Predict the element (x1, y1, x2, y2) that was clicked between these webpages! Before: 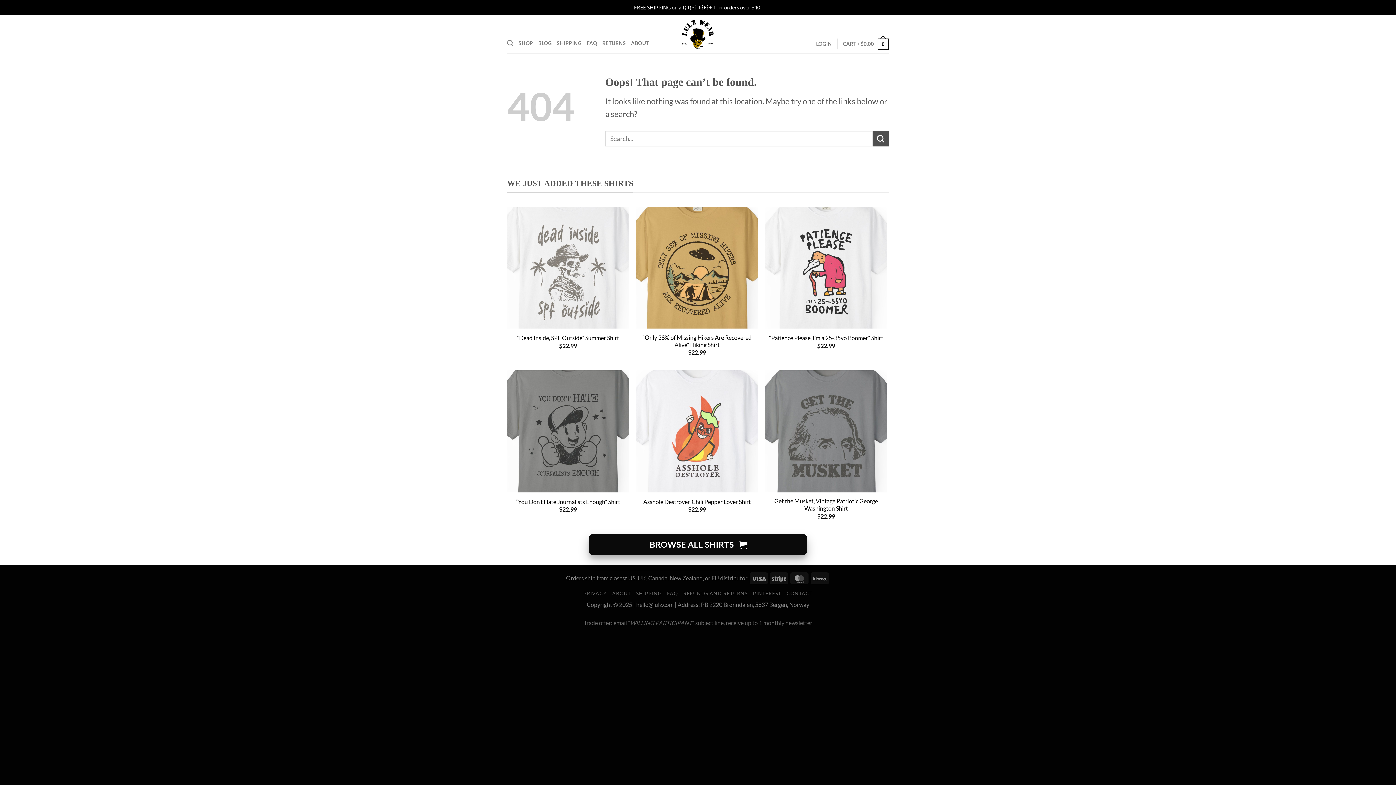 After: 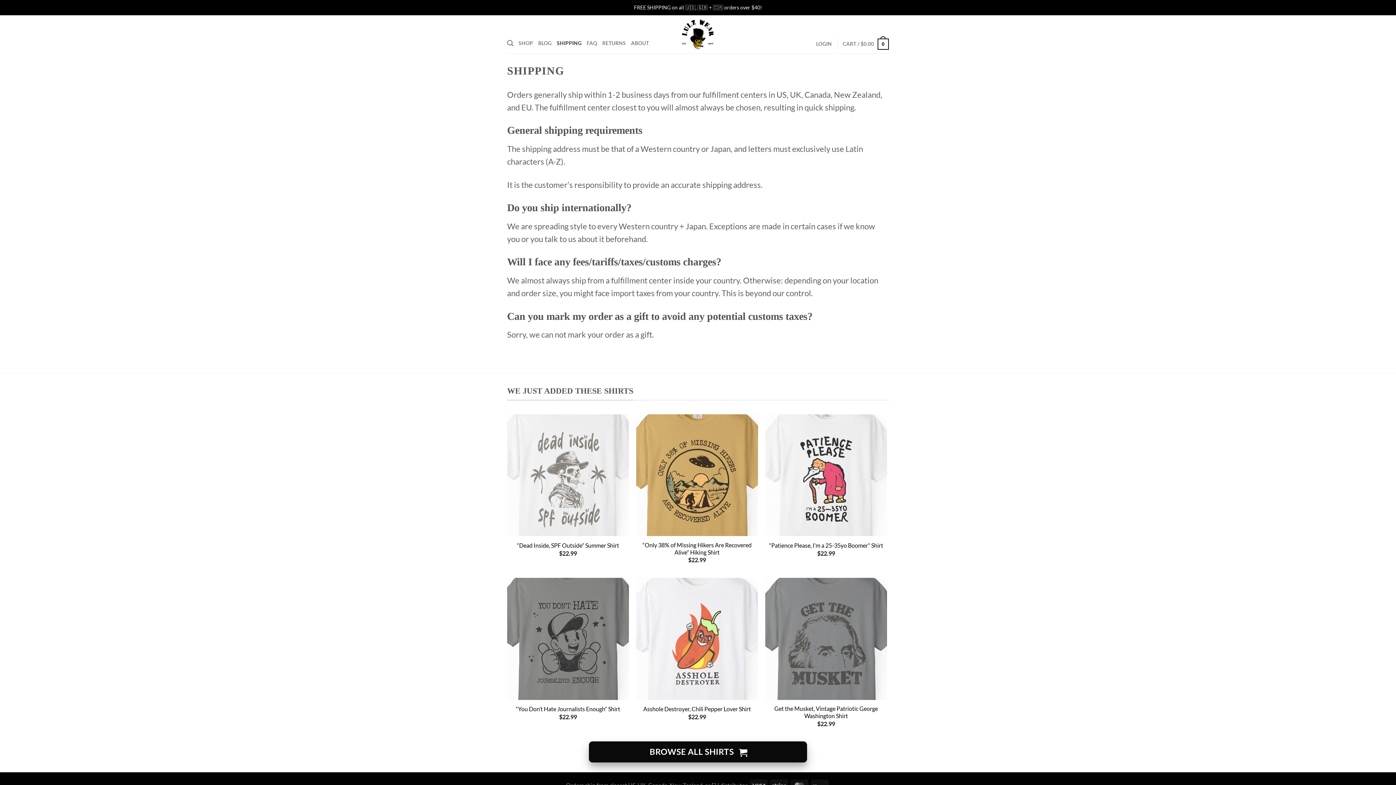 Action: label: SHIPPING bbox: (636, 590, 661, 596)